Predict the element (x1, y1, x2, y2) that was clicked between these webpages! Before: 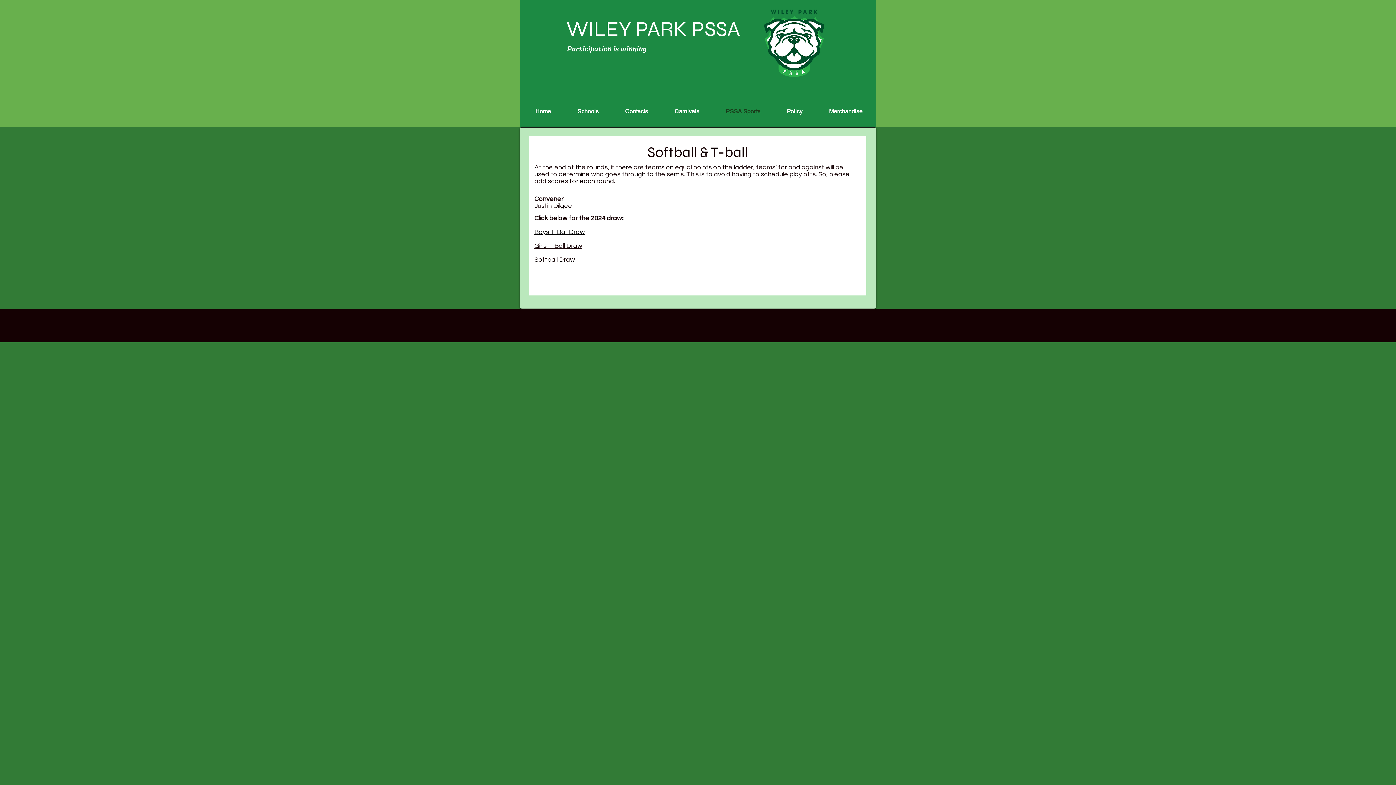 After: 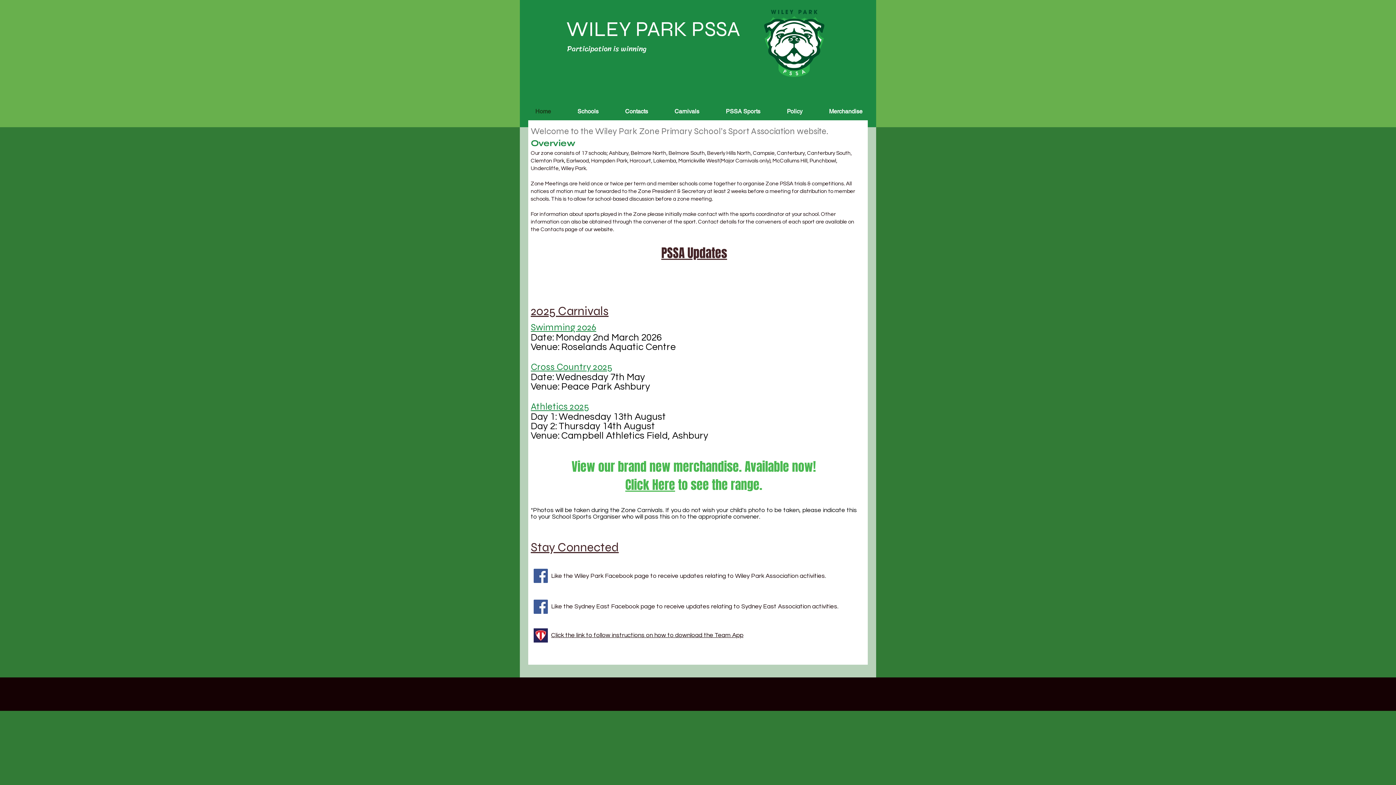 Action: bbox: (562, 16, 740, 41) label:  WILEY PARK PSSA